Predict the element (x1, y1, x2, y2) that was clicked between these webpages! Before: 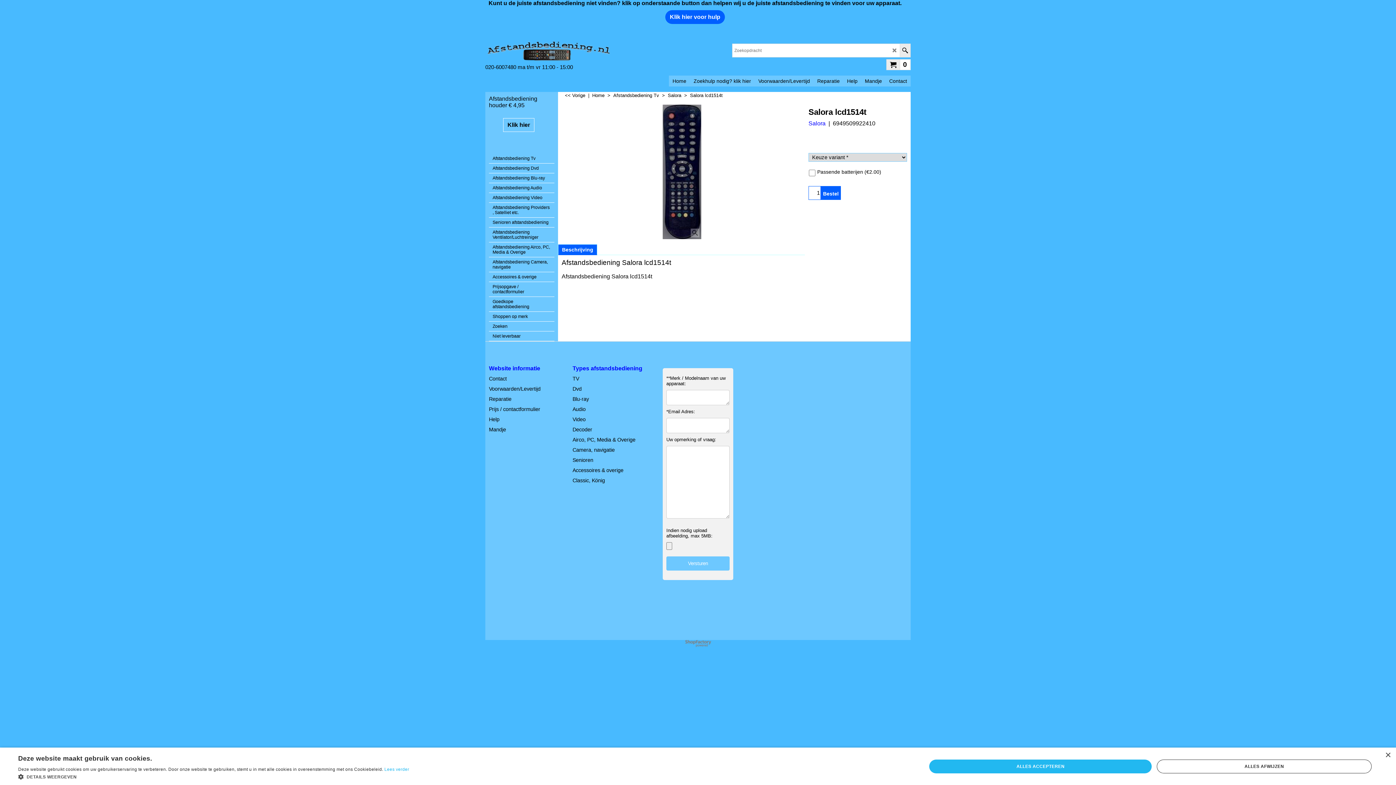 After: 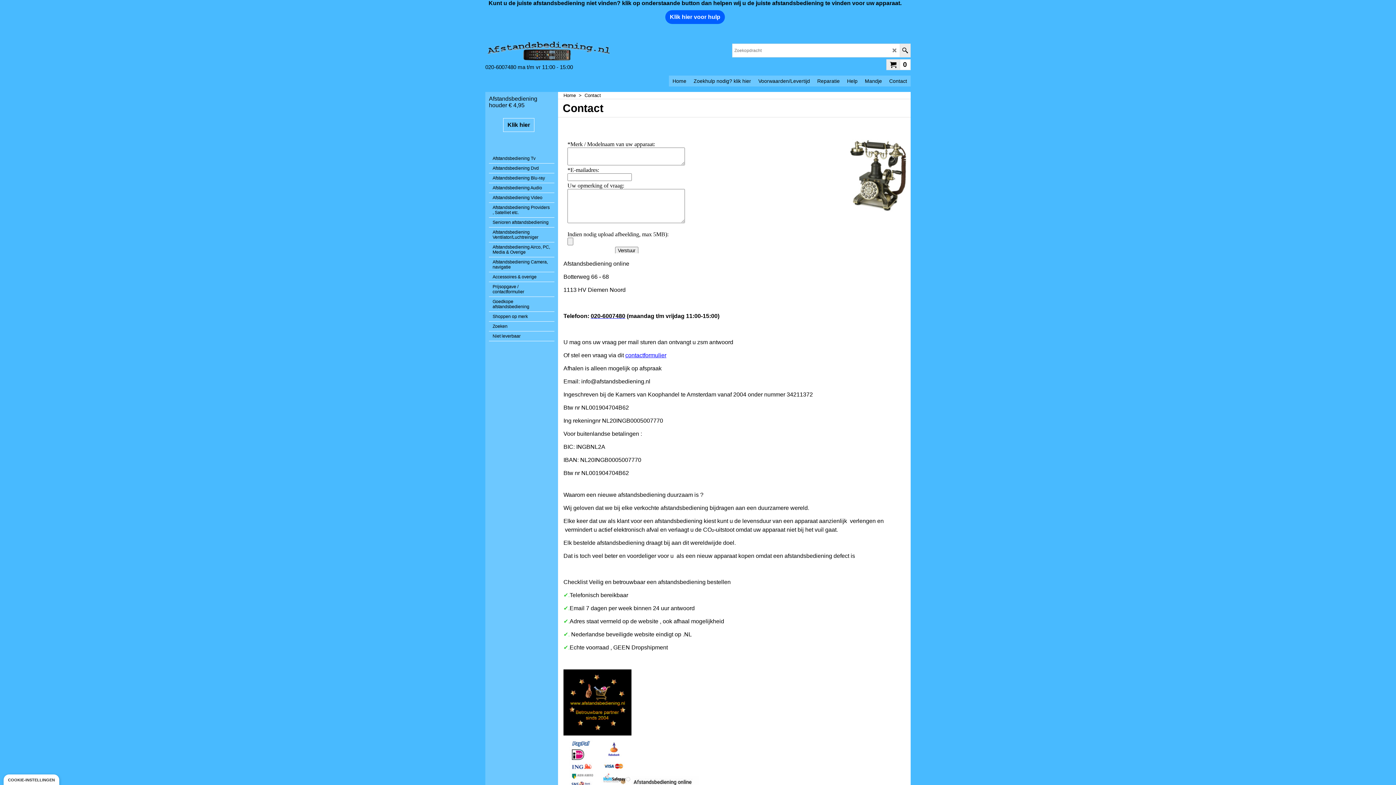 Action: label: Contact bbox: (885, 75, 910, 86)